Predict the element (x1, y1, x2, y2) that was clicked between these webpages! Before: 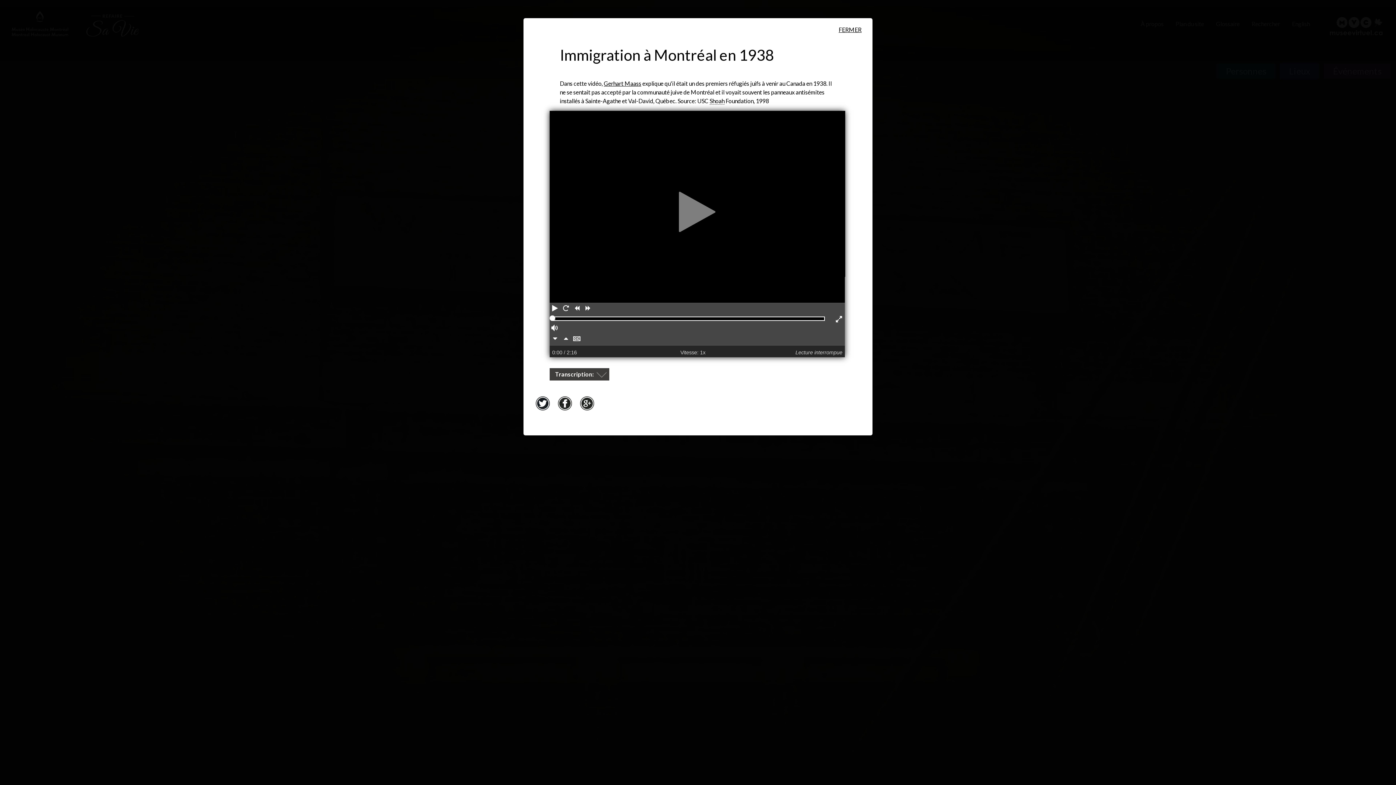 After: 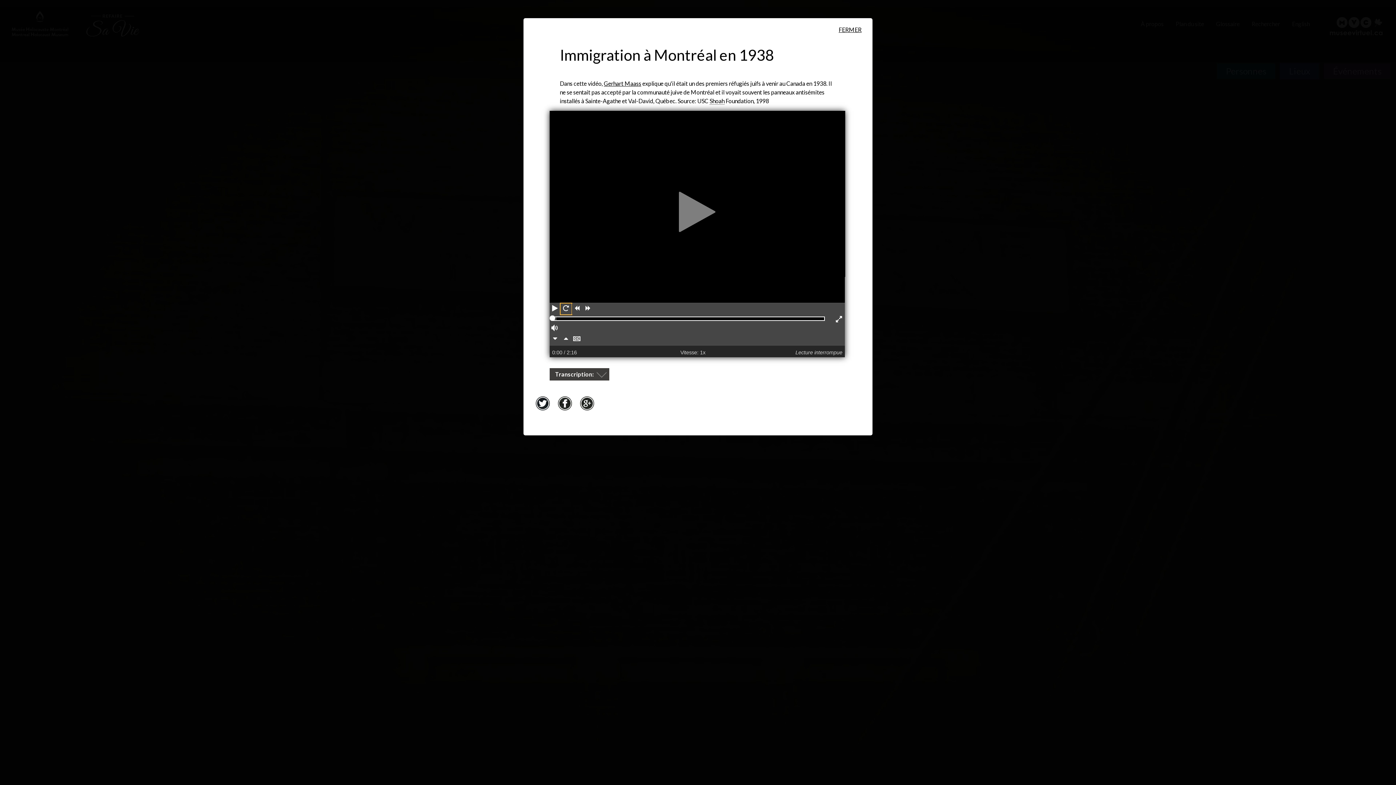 Action: label: Redémarrer bbox: (561, 304, 570, 313)